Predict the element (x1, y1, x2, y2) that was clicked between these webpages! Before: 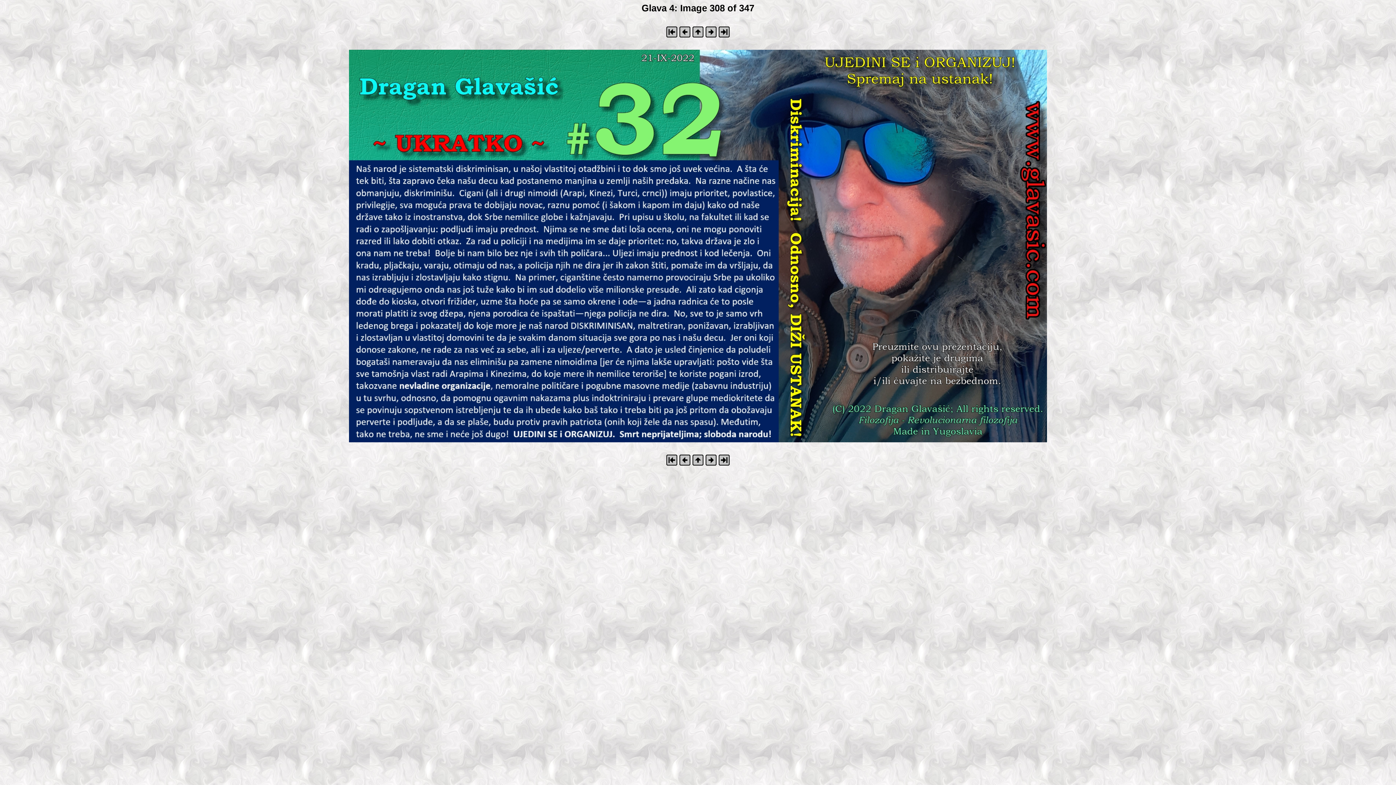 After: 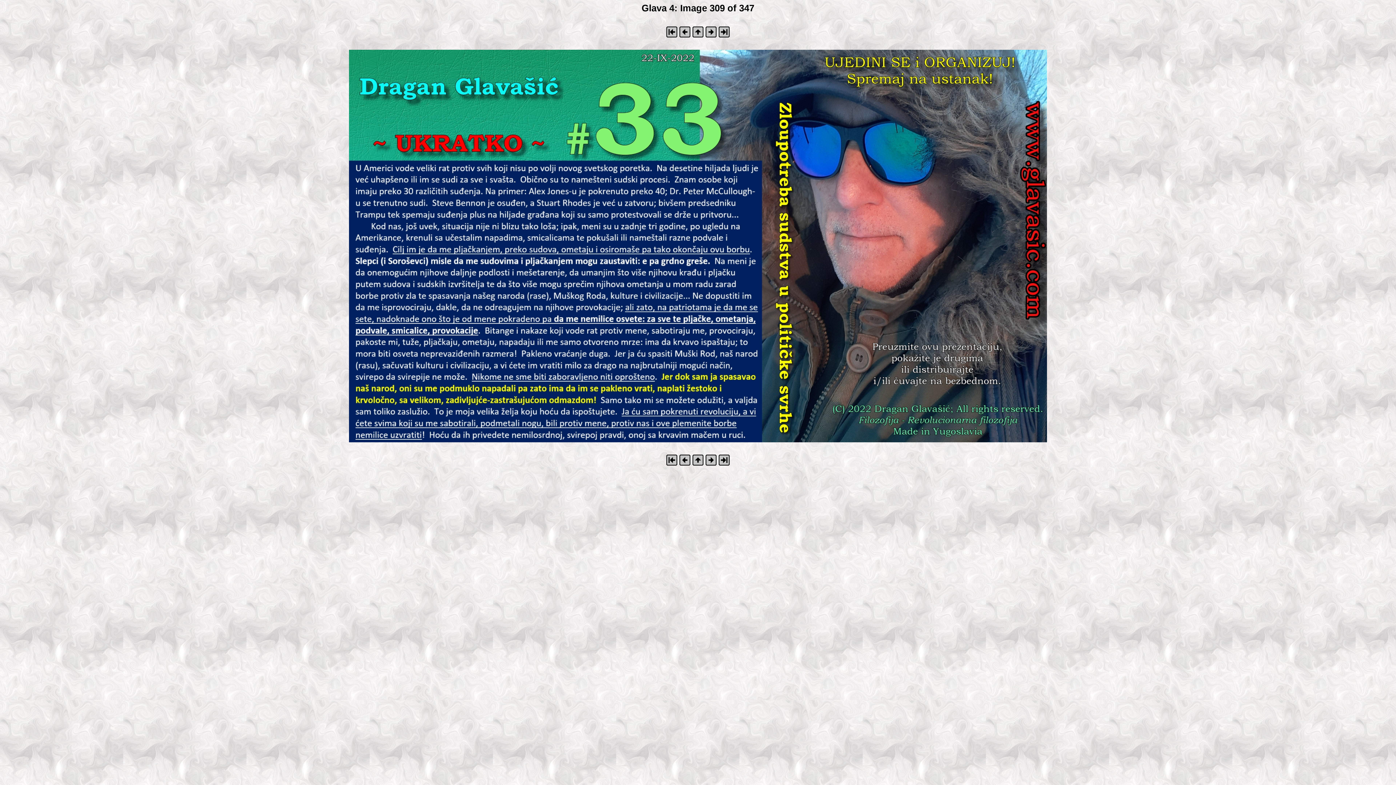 Action: bbox: (705, 461, 717, 467)